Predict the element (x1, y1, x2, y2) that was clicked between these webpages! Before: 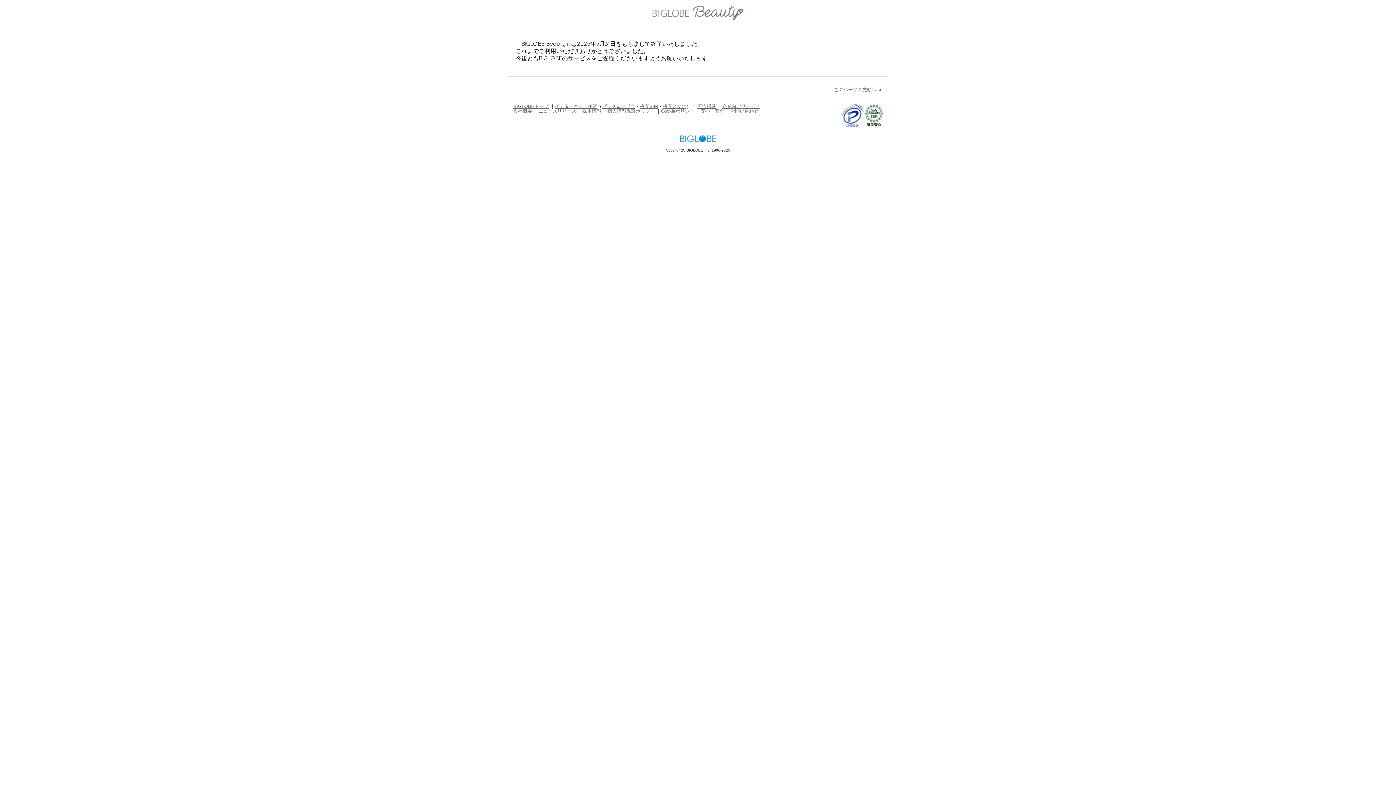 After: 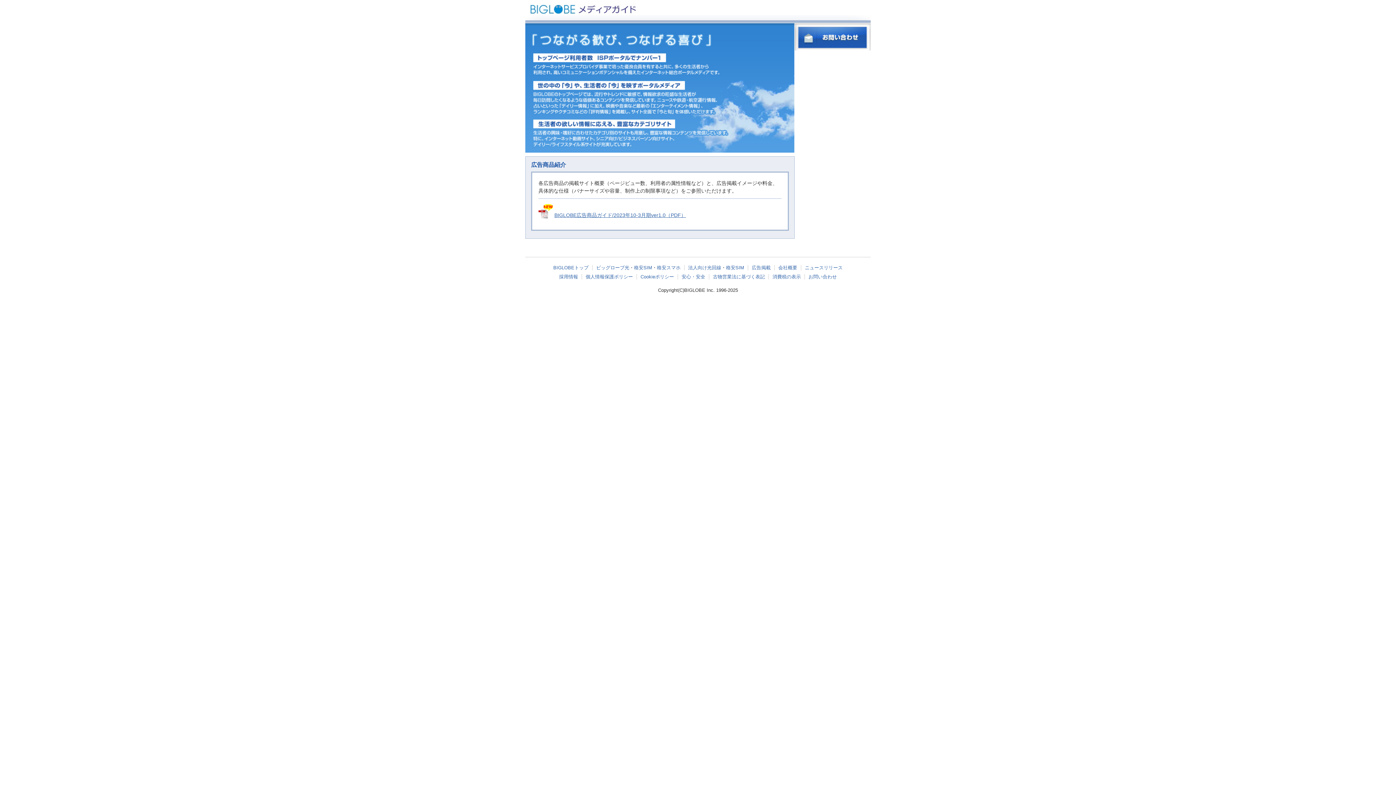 Action: label: 広告掲載 bbox: (697, 103, 716, 108)